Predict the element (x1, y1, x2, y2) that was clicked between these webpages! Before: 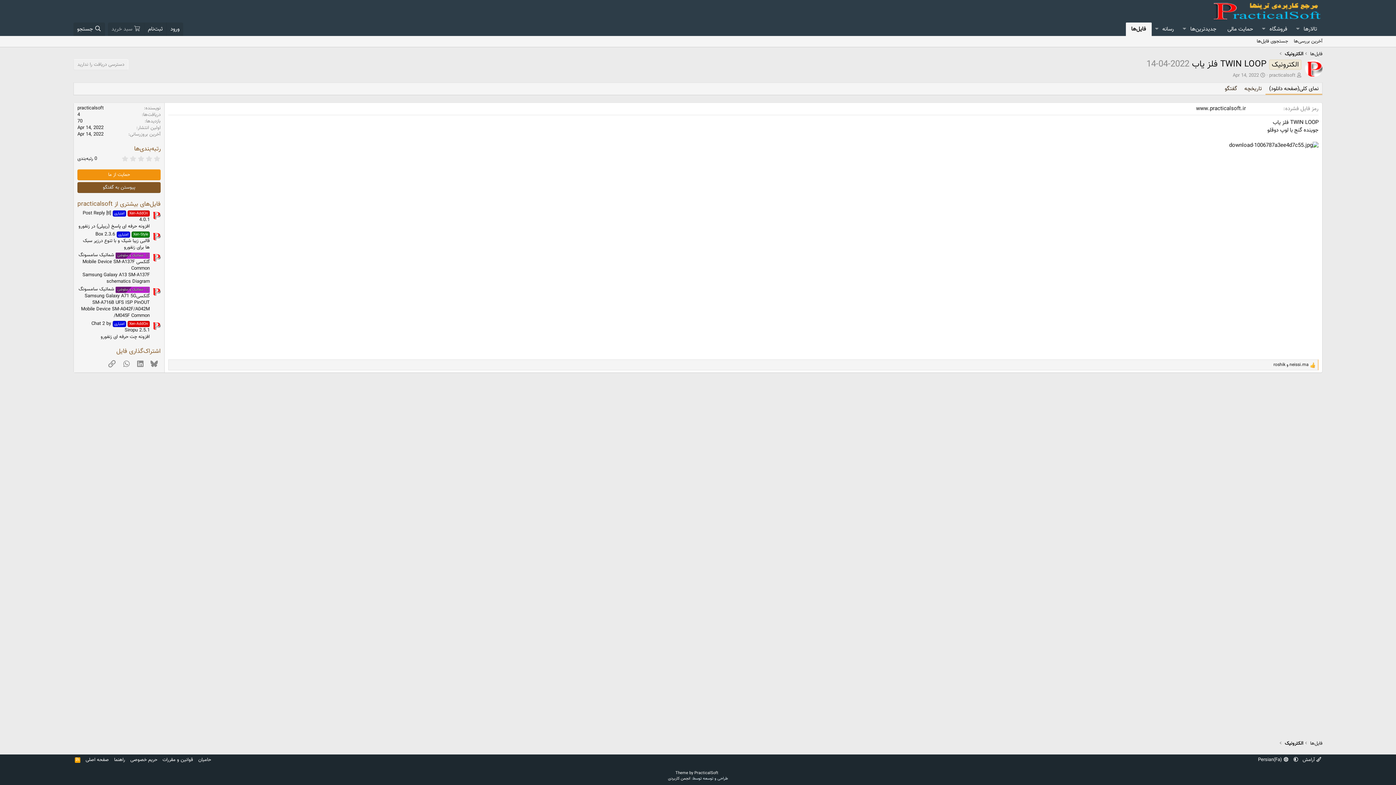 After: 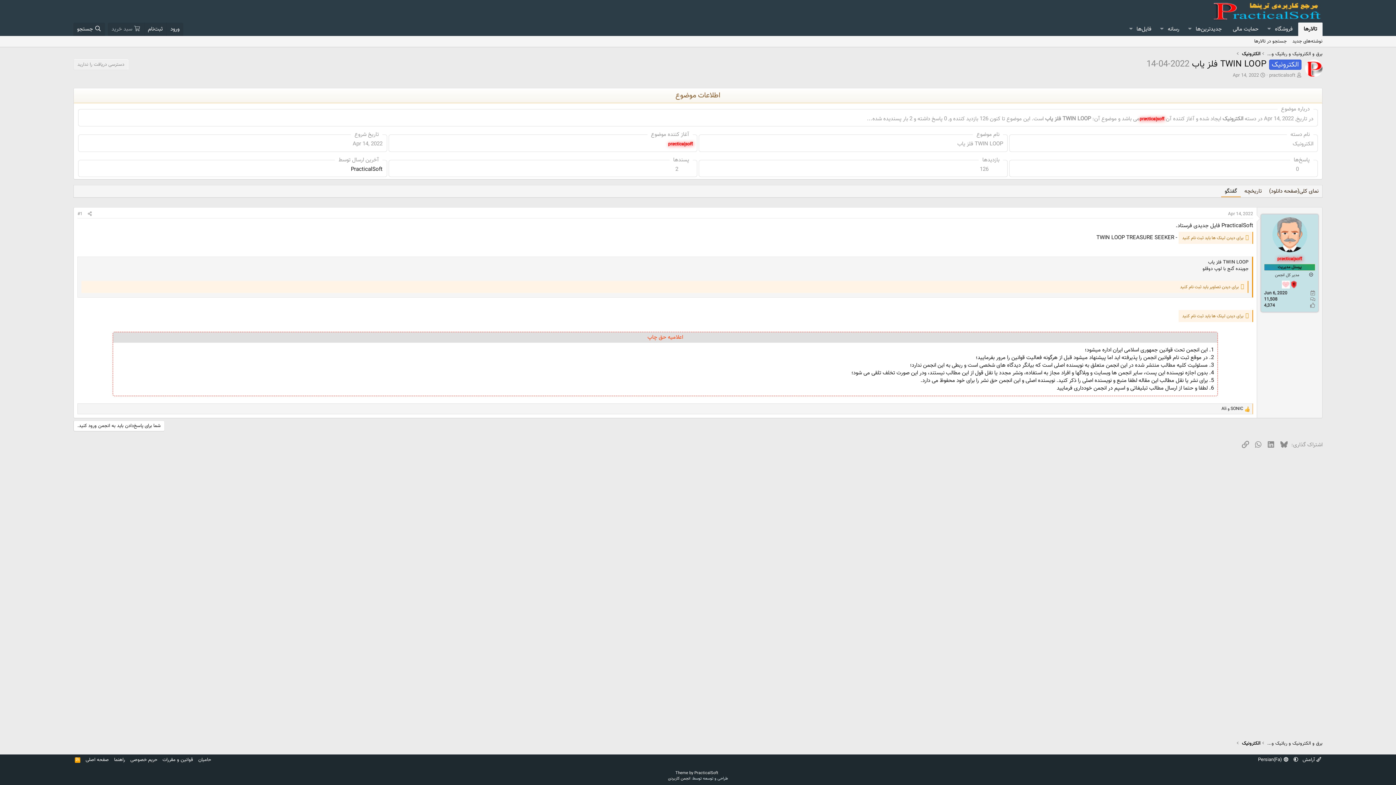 Action: bbox: (77, 182, 160, 193) label: پیوستن به گفتگو